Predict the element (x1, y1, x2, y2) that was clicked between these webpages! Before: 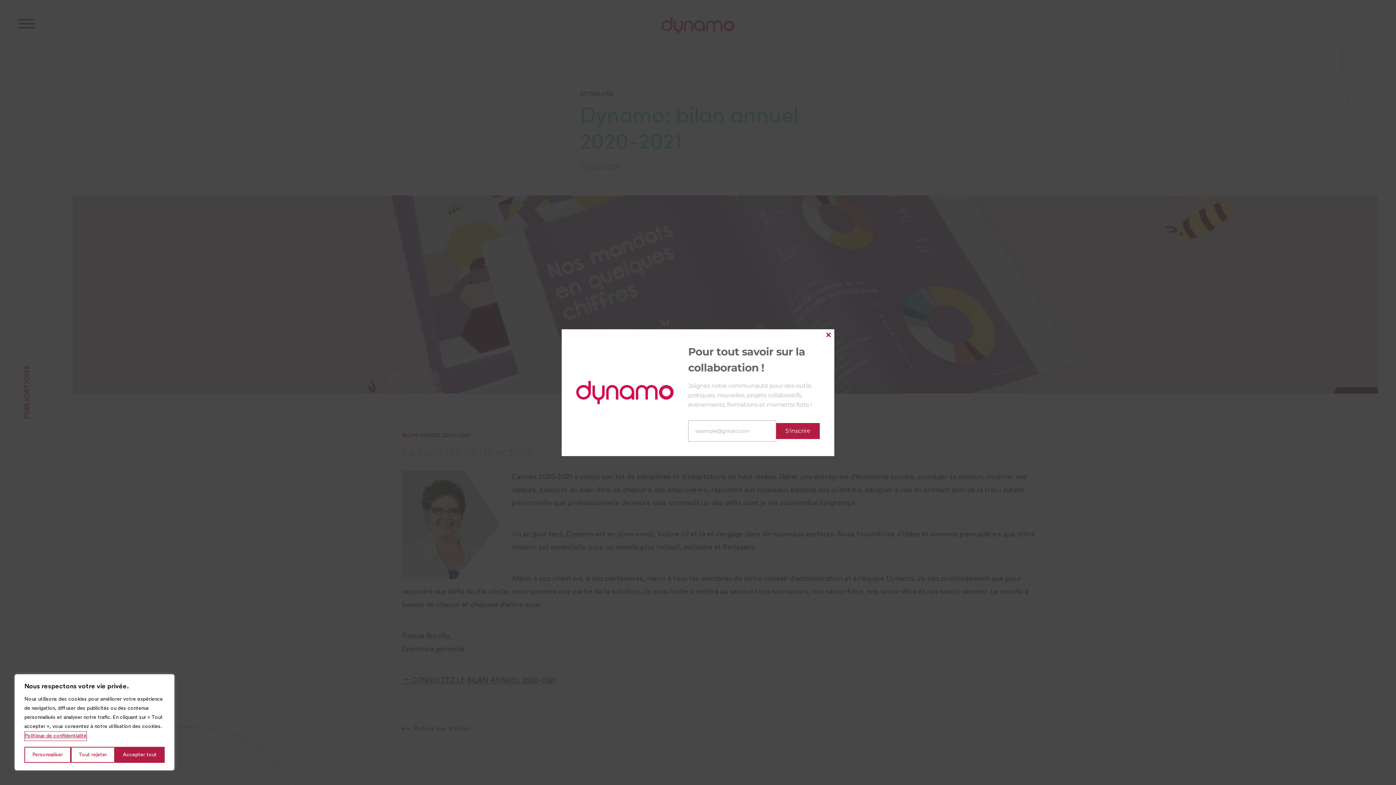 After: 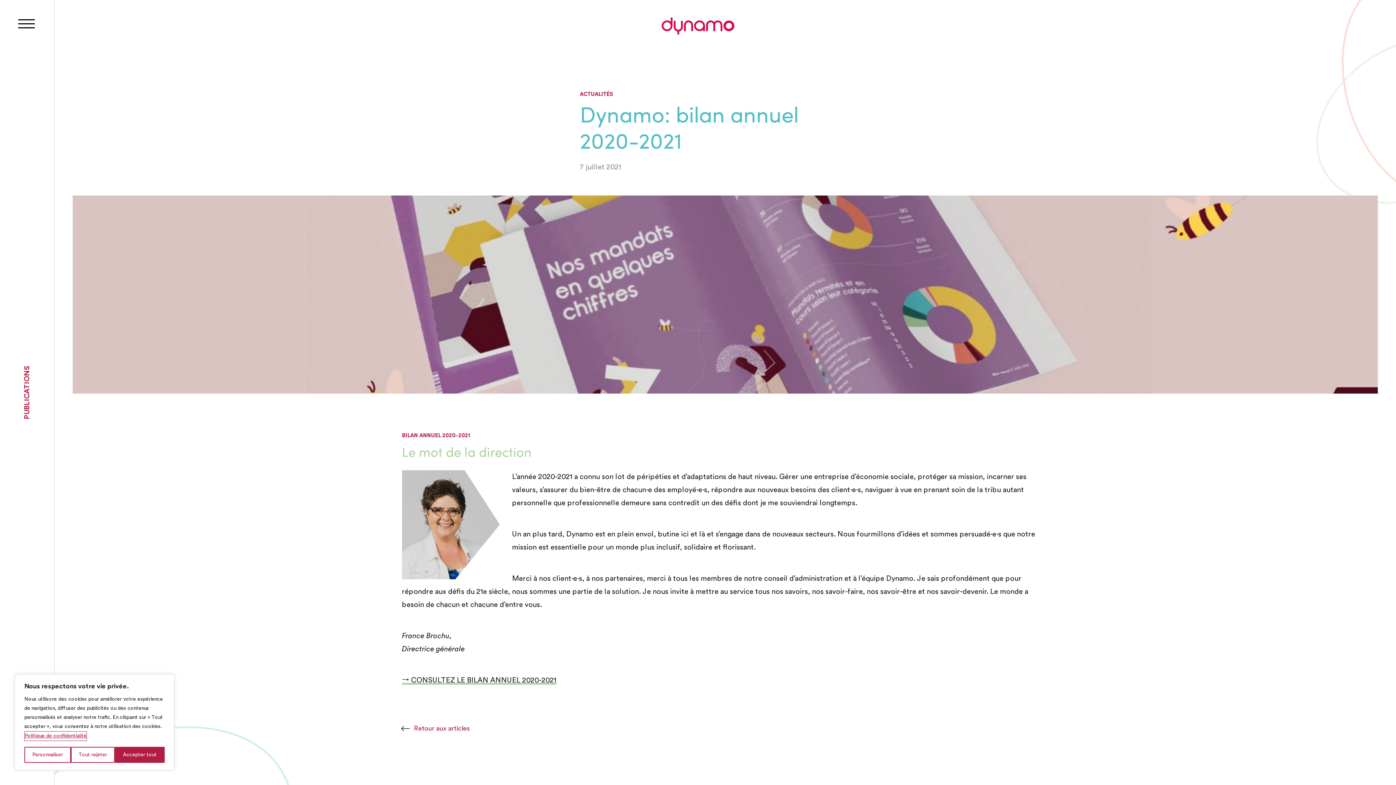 Action: label: Close this module bbox: (822, 329, 834, 340)